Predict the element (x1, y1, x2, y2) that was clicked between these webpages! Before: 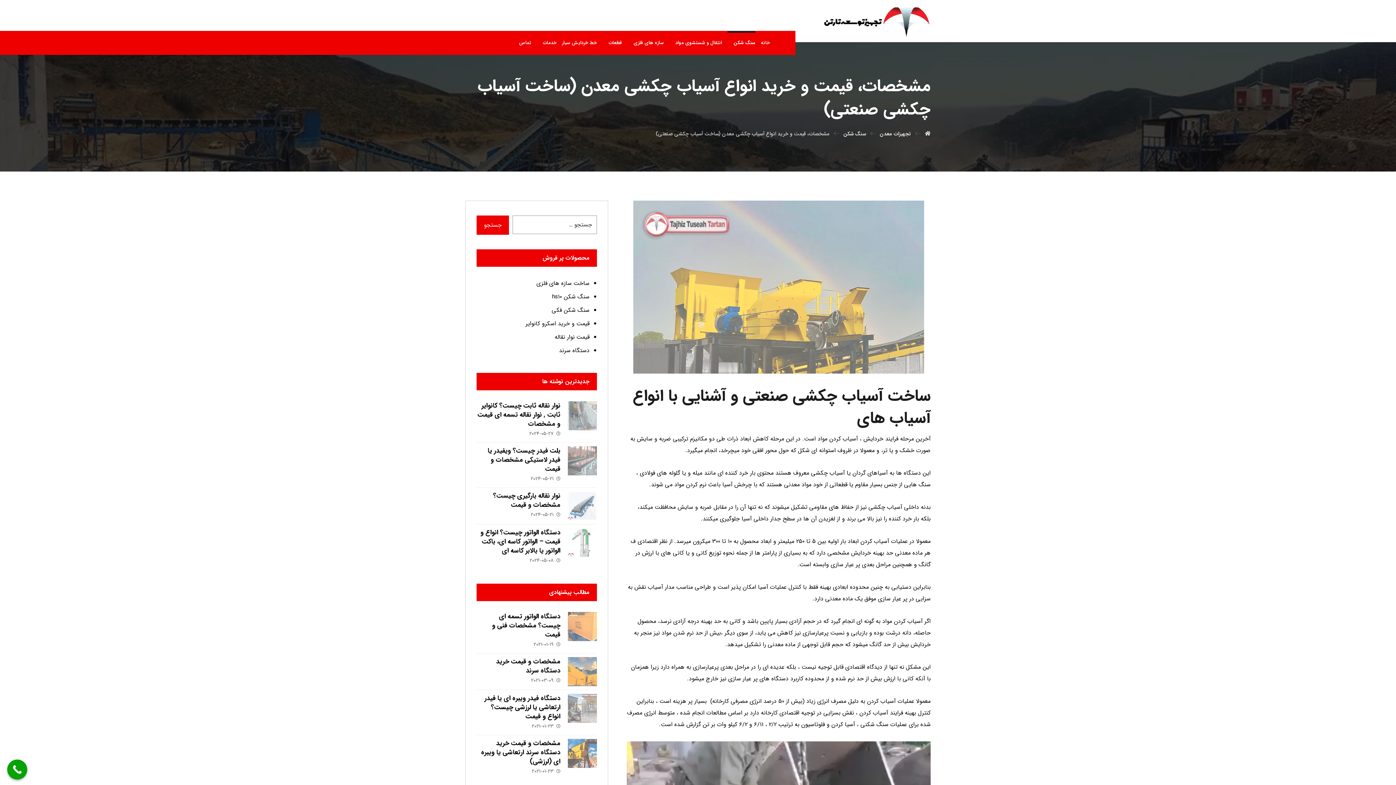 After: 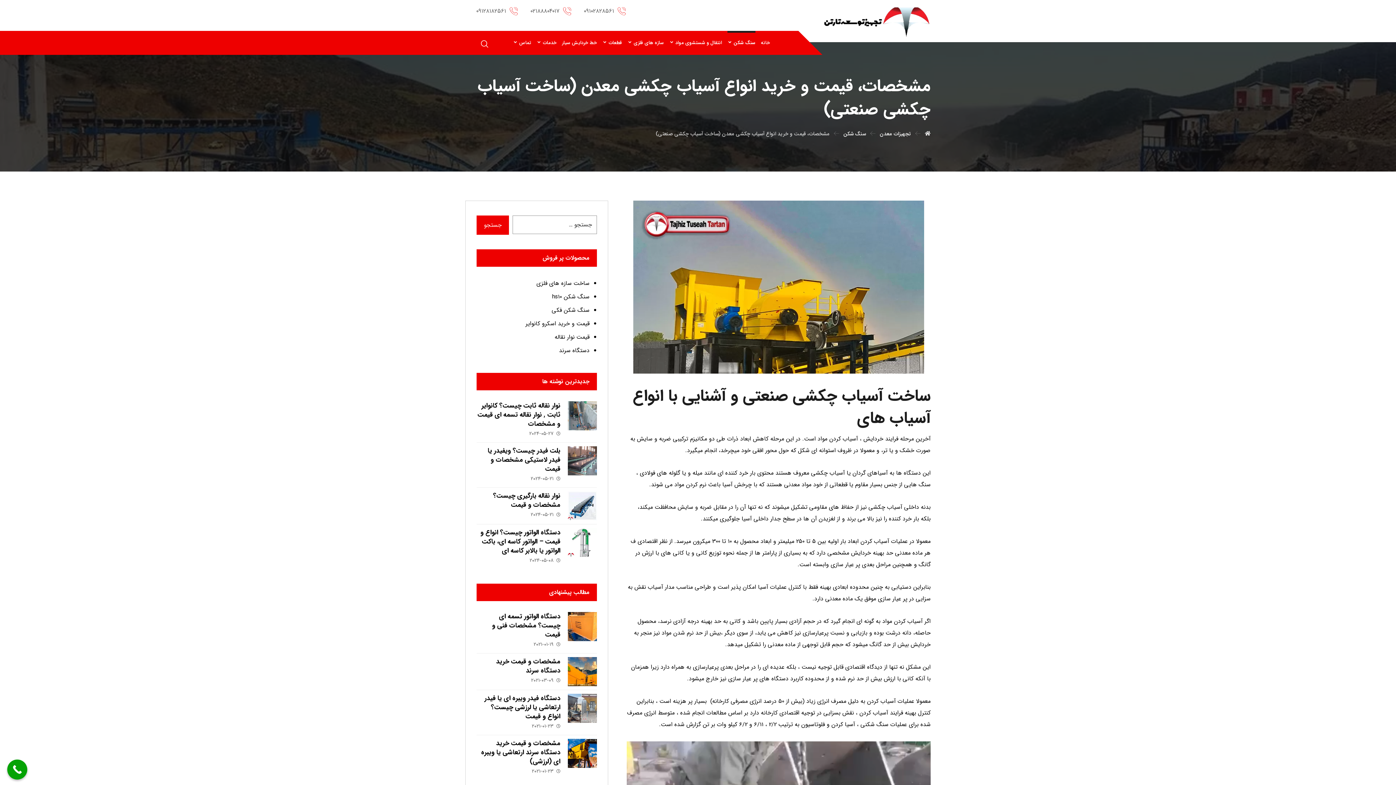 Action: bbox: (7, 760, 27, 780) label: Call Now Button